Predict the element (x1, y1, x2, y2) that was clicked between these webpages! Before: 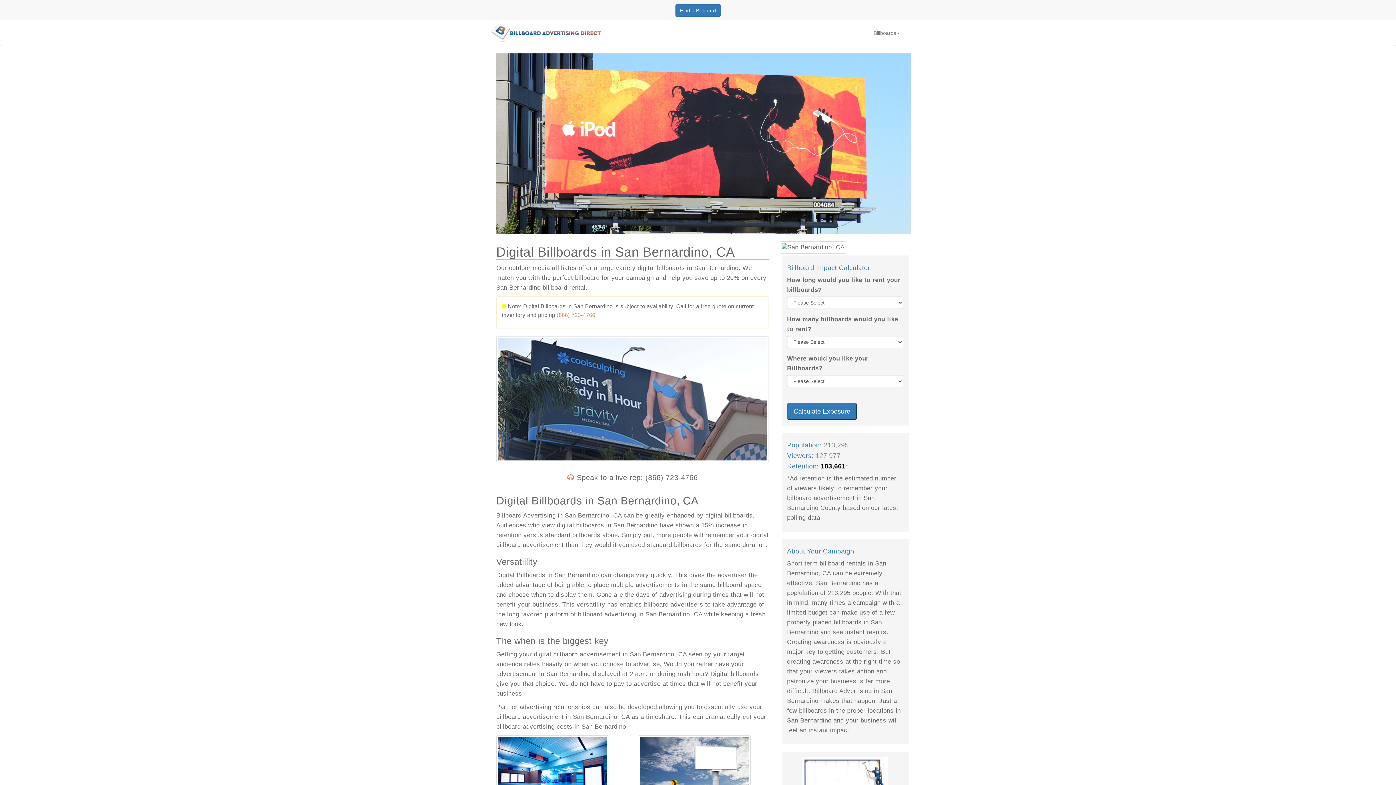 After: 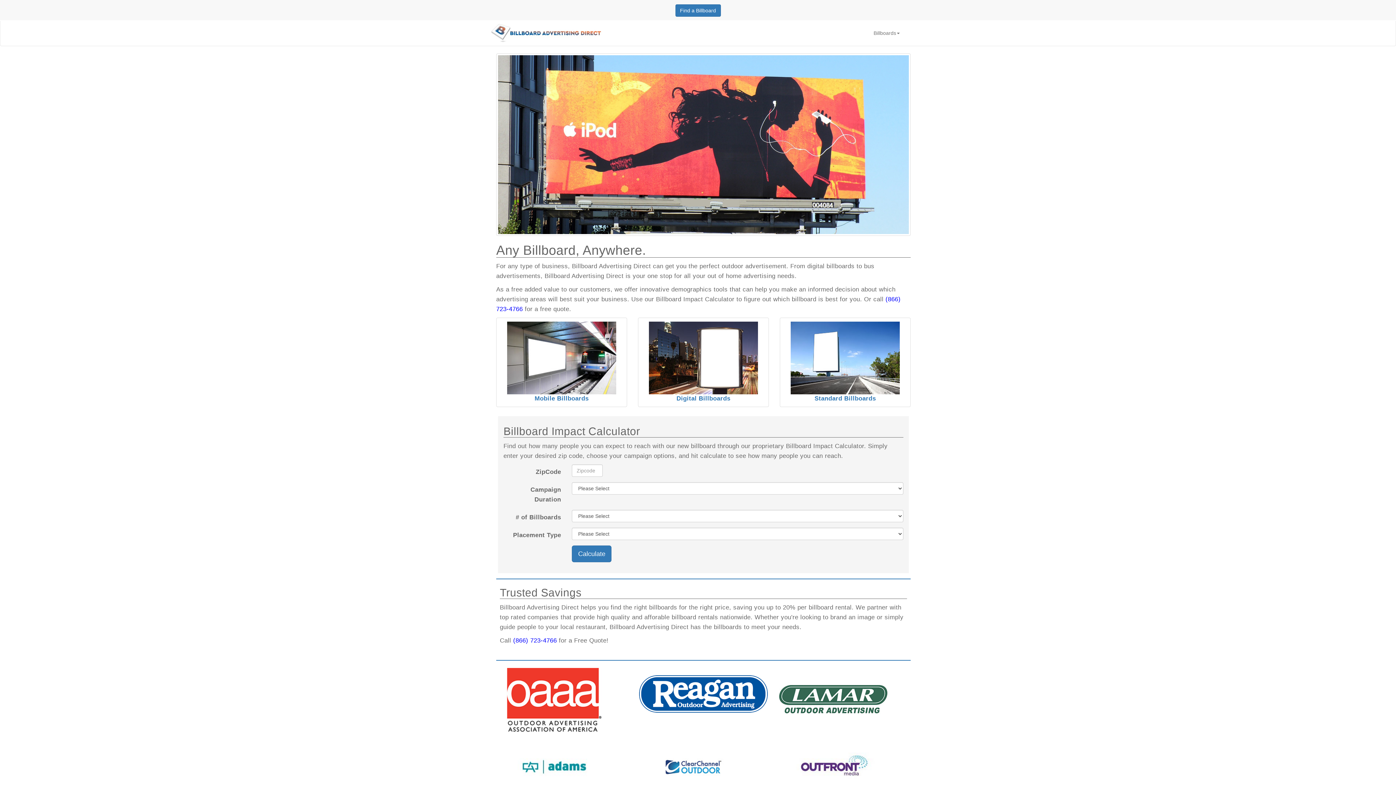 Action: bbox: (485, 18, 607, 36)